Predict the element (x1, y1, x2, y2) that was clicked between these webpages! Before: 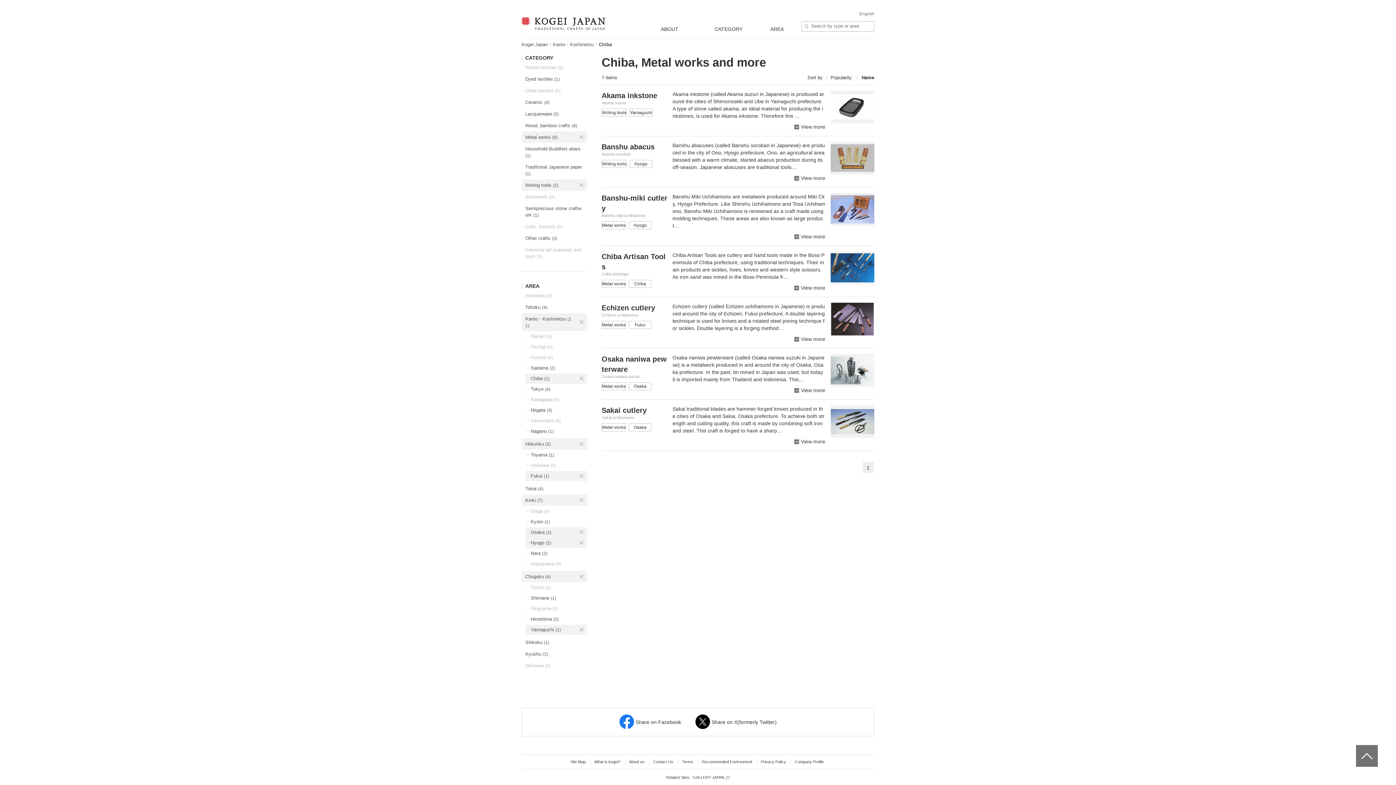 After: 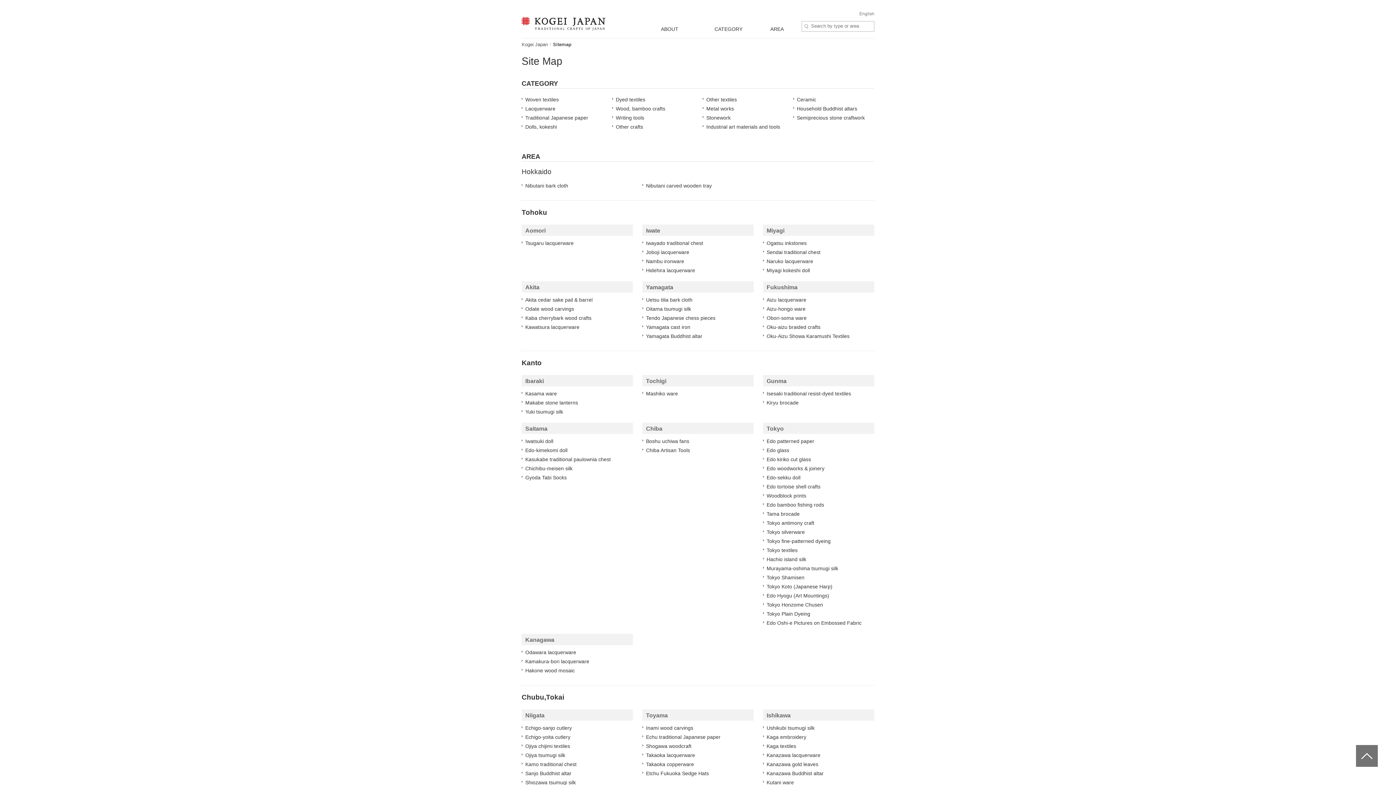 Action: bbox: (570, 760, 585, 764) label: Site Map